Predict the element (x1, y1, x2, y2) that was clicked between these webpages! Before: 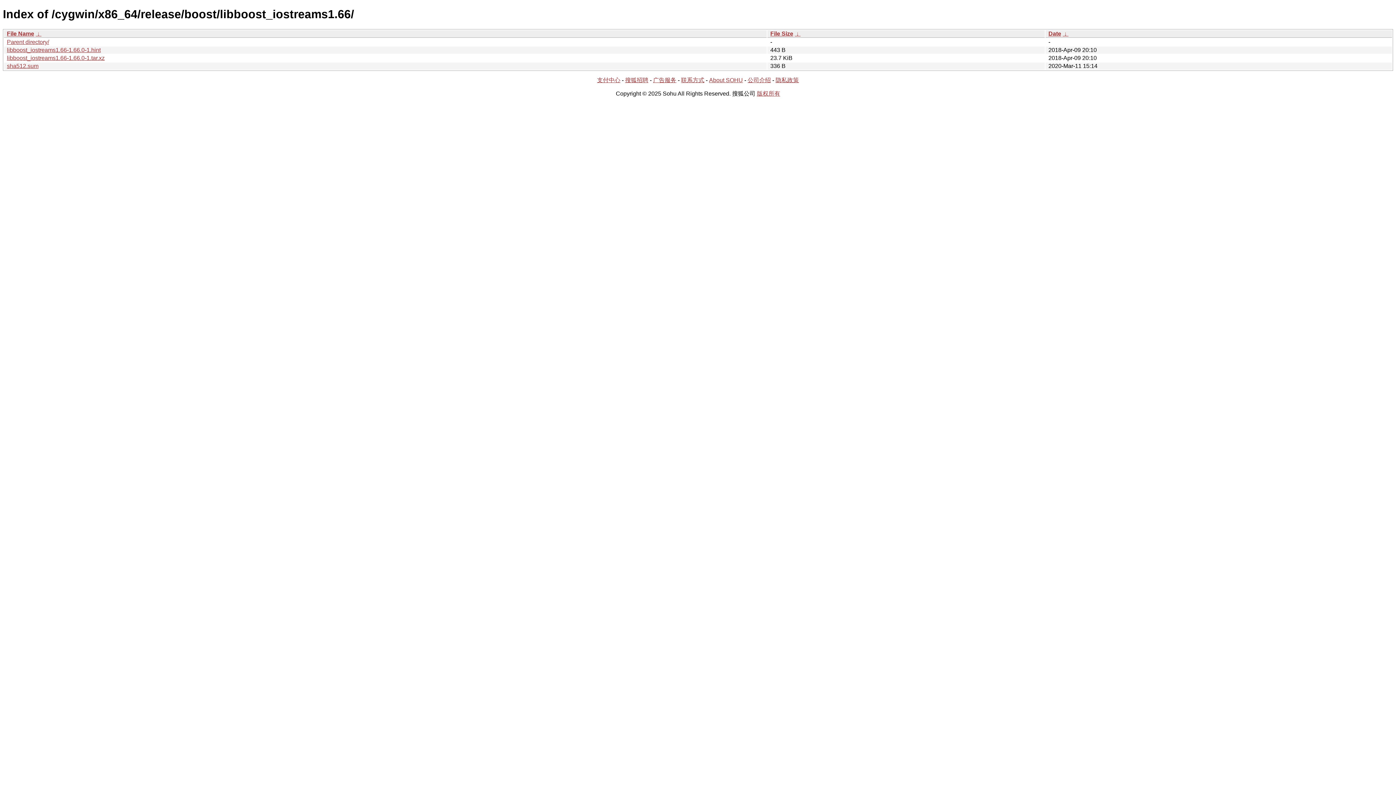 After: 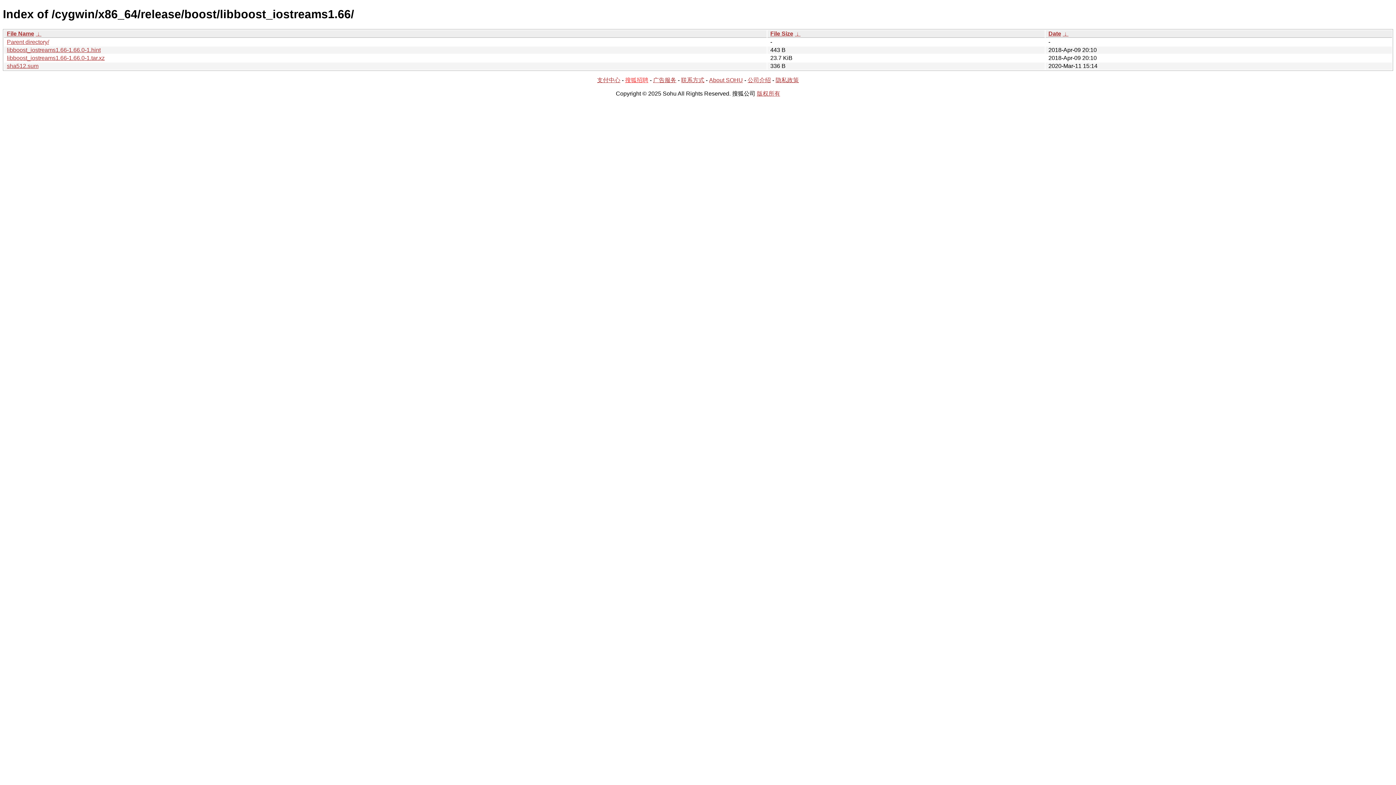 Action: bbox: (625, 77, 648, 83) label: 搜狐招聘